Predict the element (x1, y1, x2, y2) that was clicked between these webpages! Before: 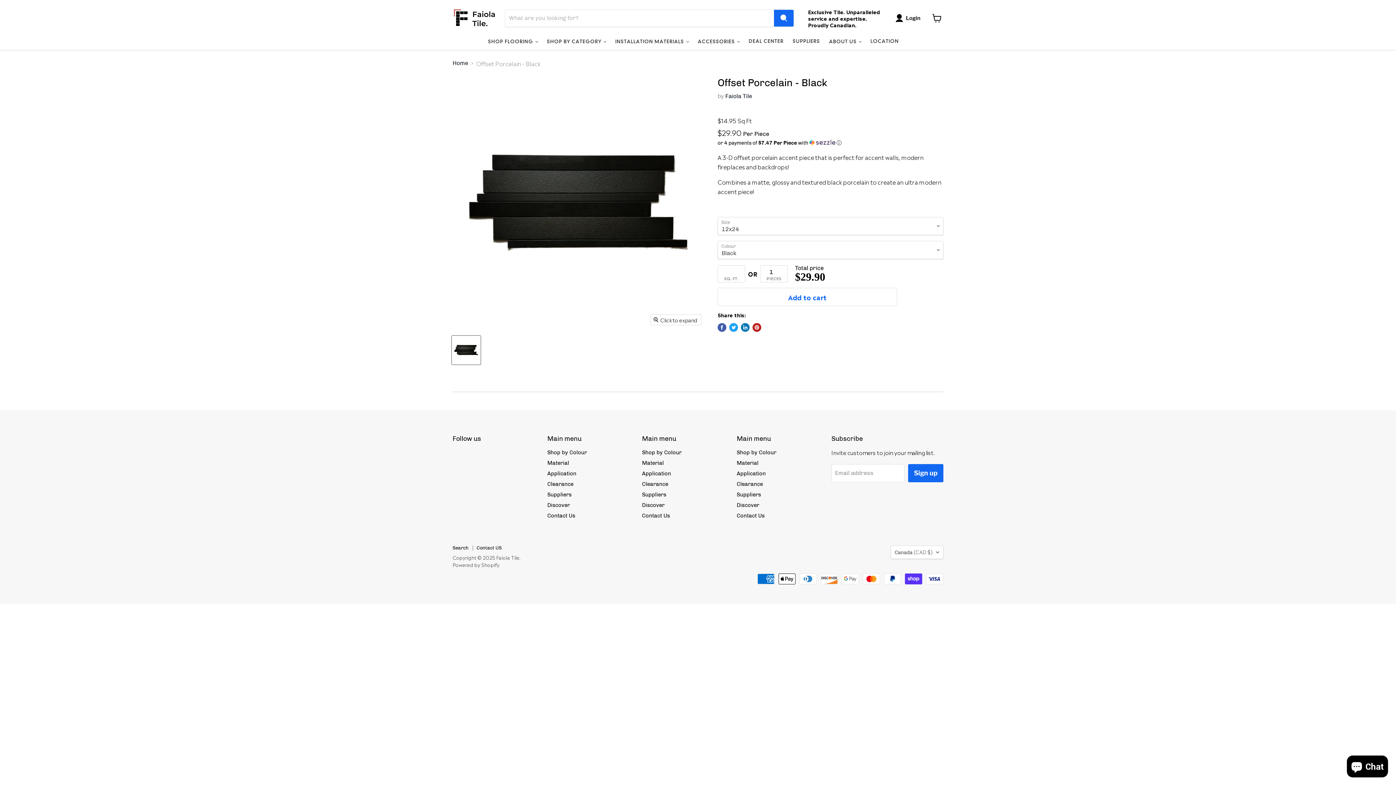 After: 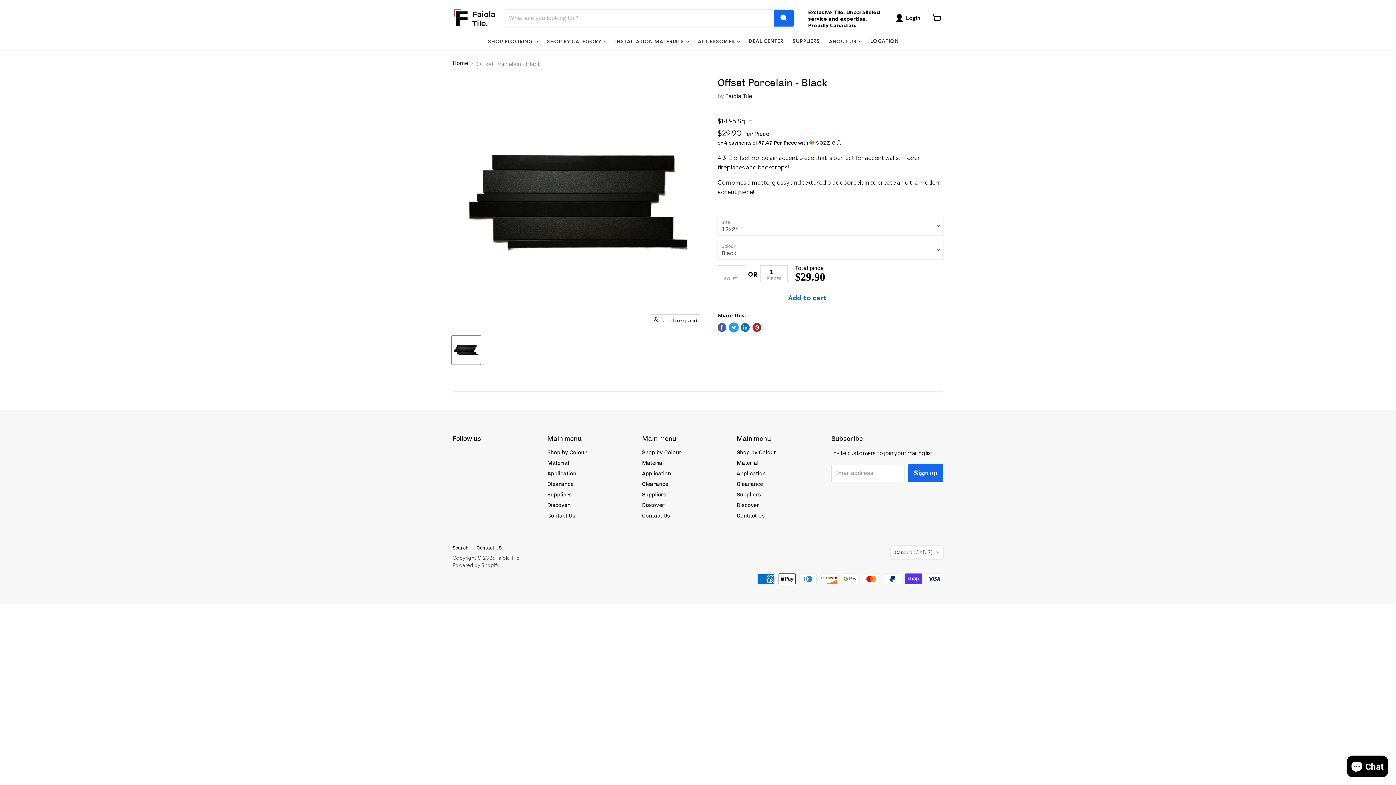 Action: label: Tweet on Twitter bbox: (729, 323, 738, 332)